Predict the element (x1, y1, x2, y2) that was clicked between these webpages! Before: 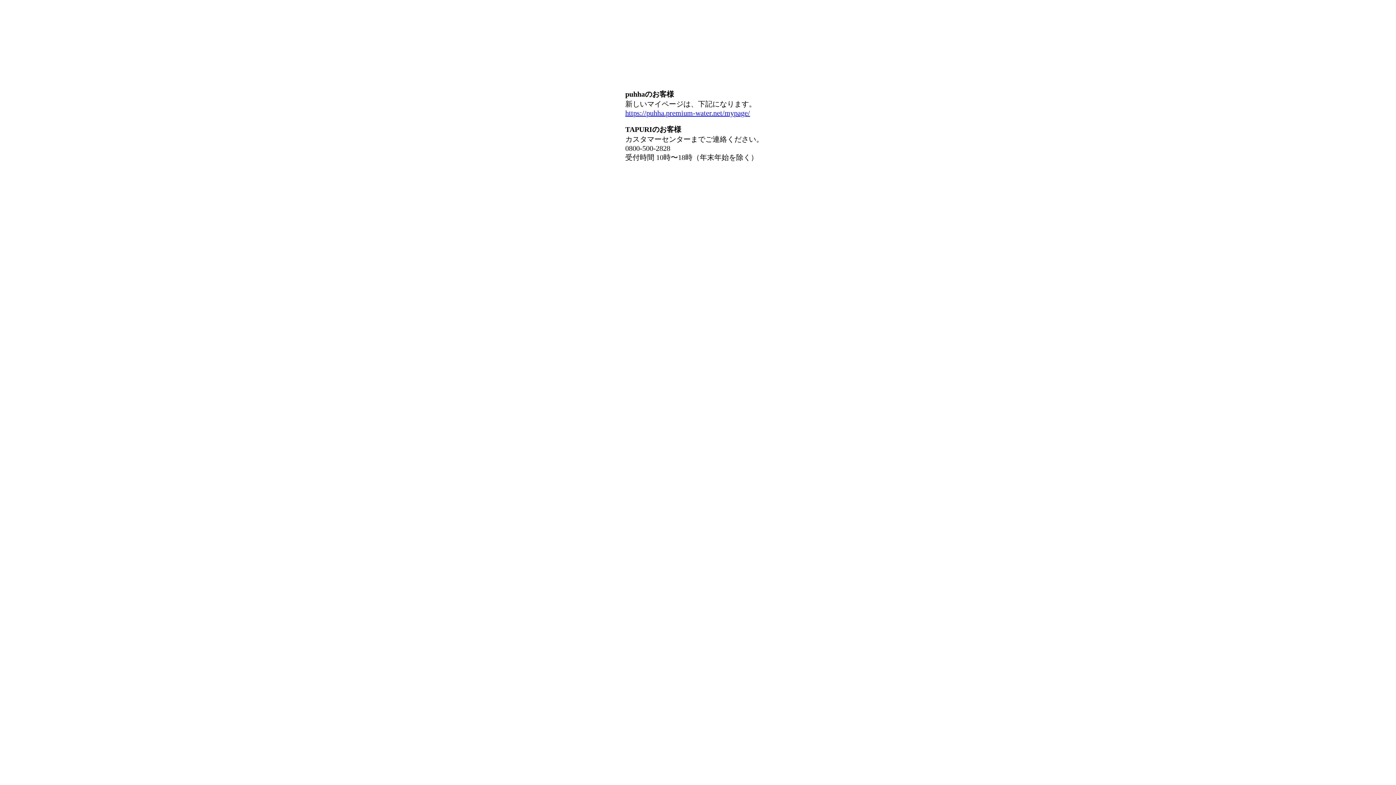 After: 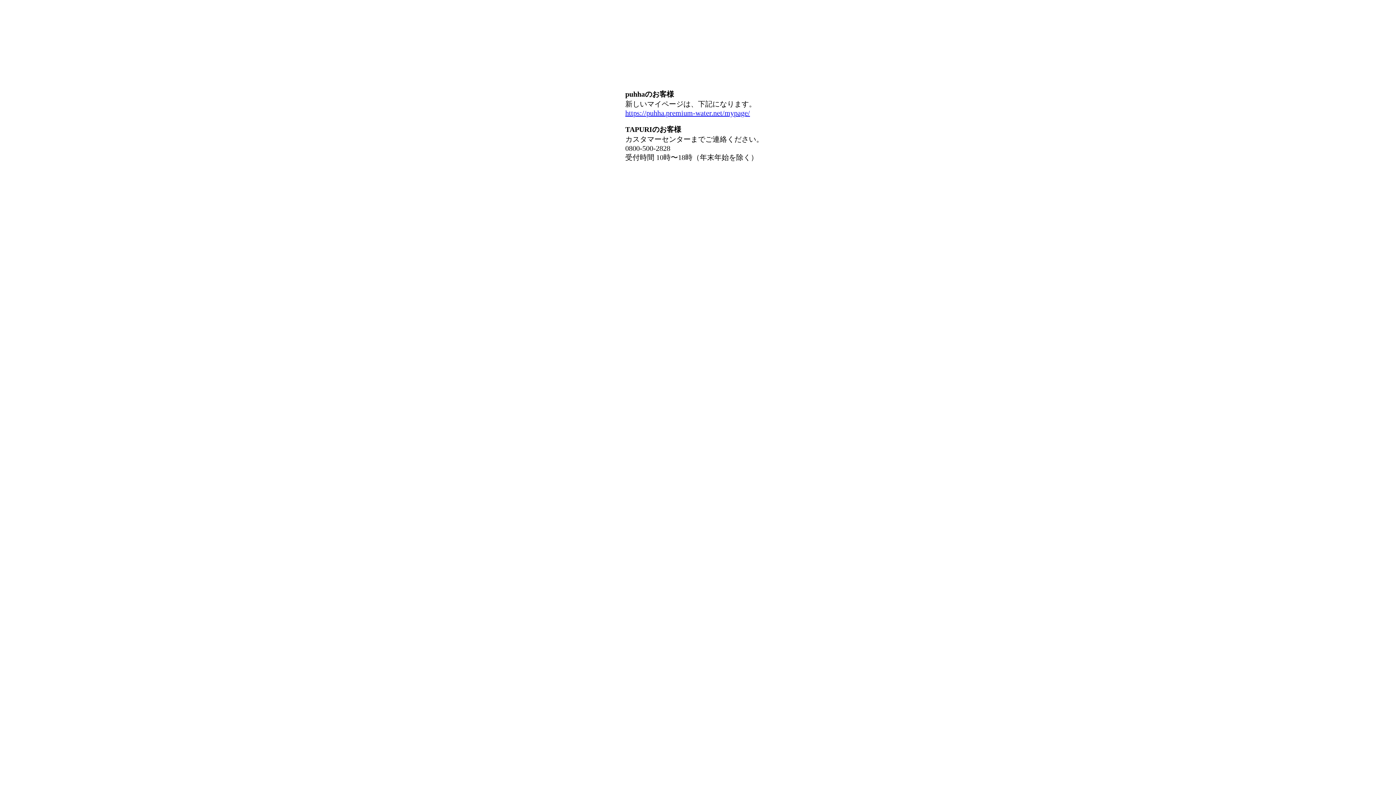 Action: label: https://puhha.premium-water.net/mypage/ bbox: (625, 109, 750, 117)